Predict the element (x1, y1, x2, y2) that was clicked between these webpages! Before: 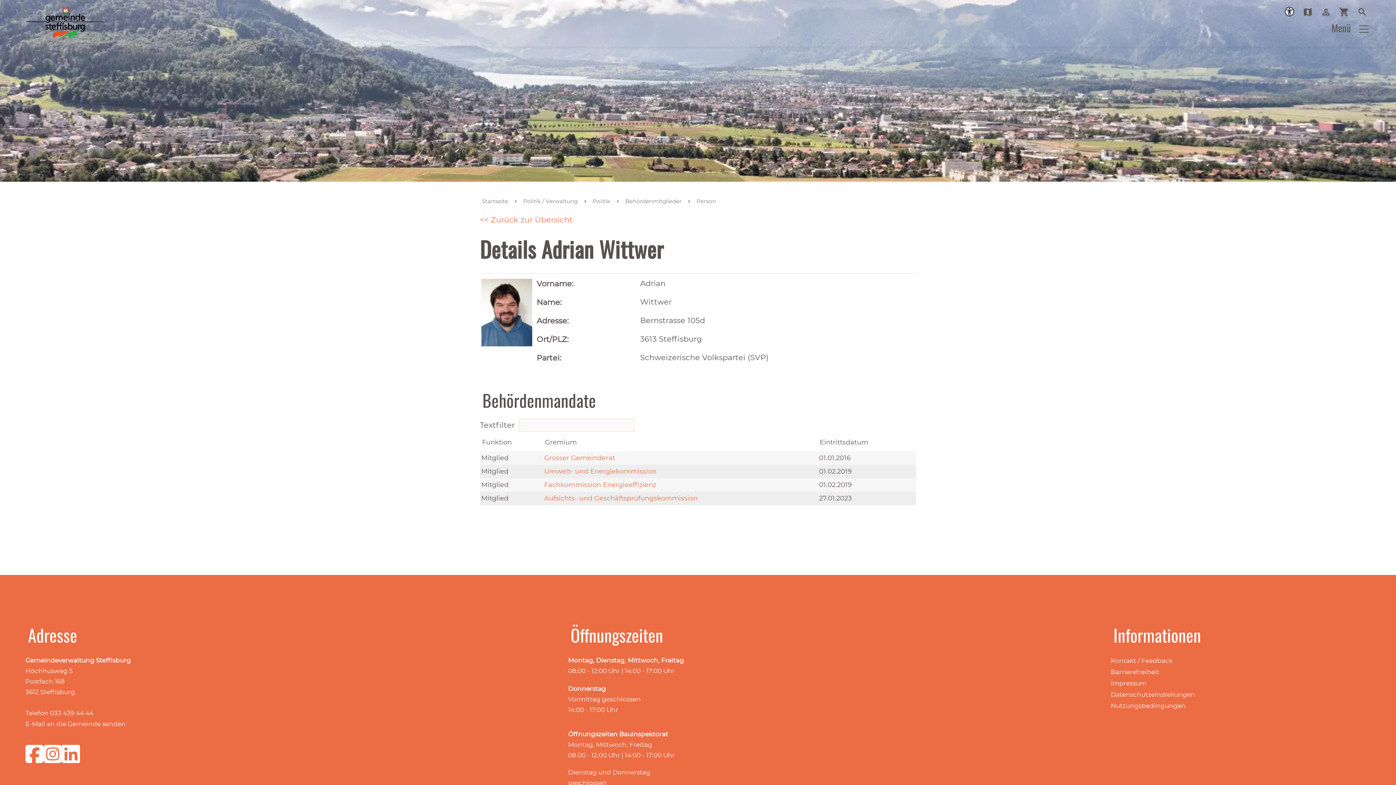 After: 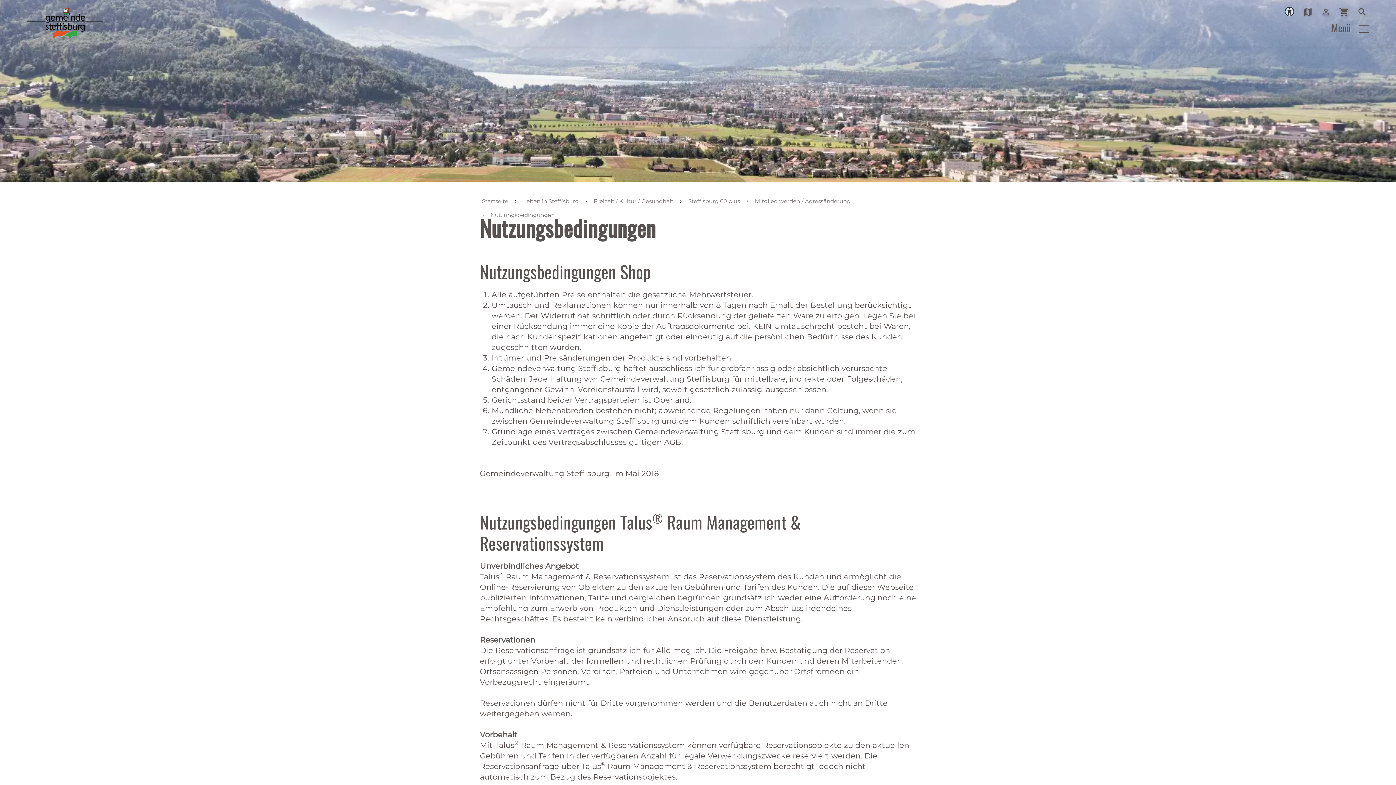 Action: bbox: (1111, 702, 1186, 709) label: Nutzungsbedingungen